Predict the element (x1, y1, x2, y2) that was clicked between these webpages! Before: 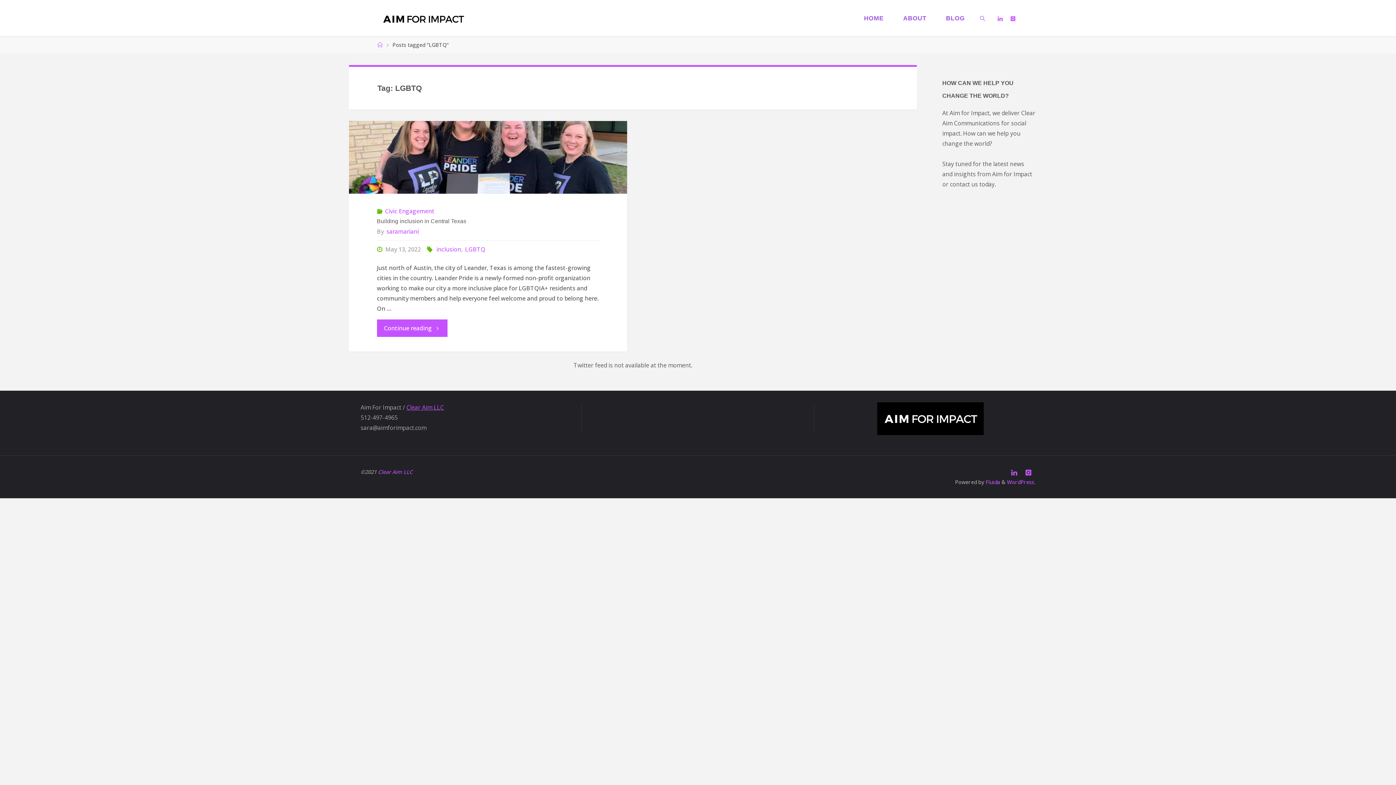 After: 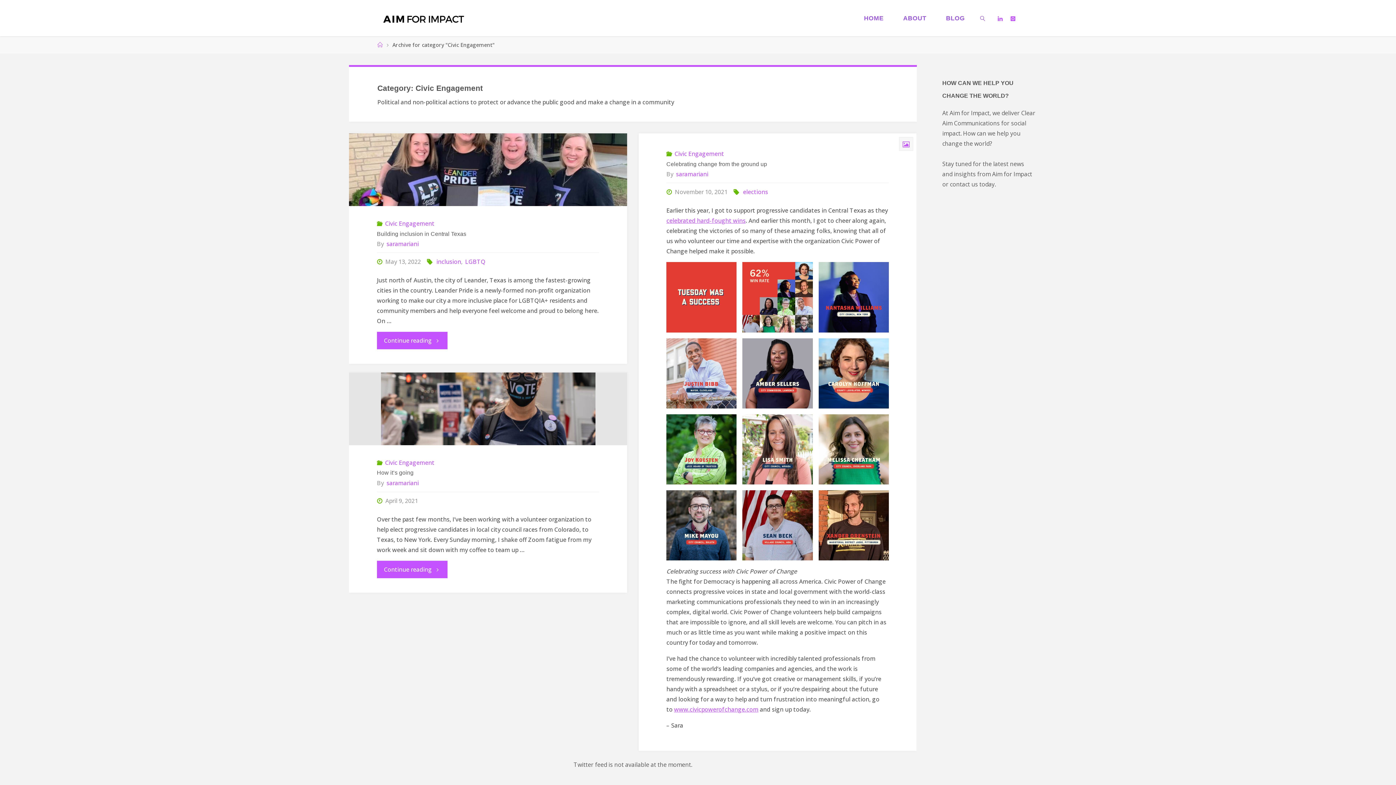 Action: bbox: (383, 207, 434, 215) label: Civic Engagement